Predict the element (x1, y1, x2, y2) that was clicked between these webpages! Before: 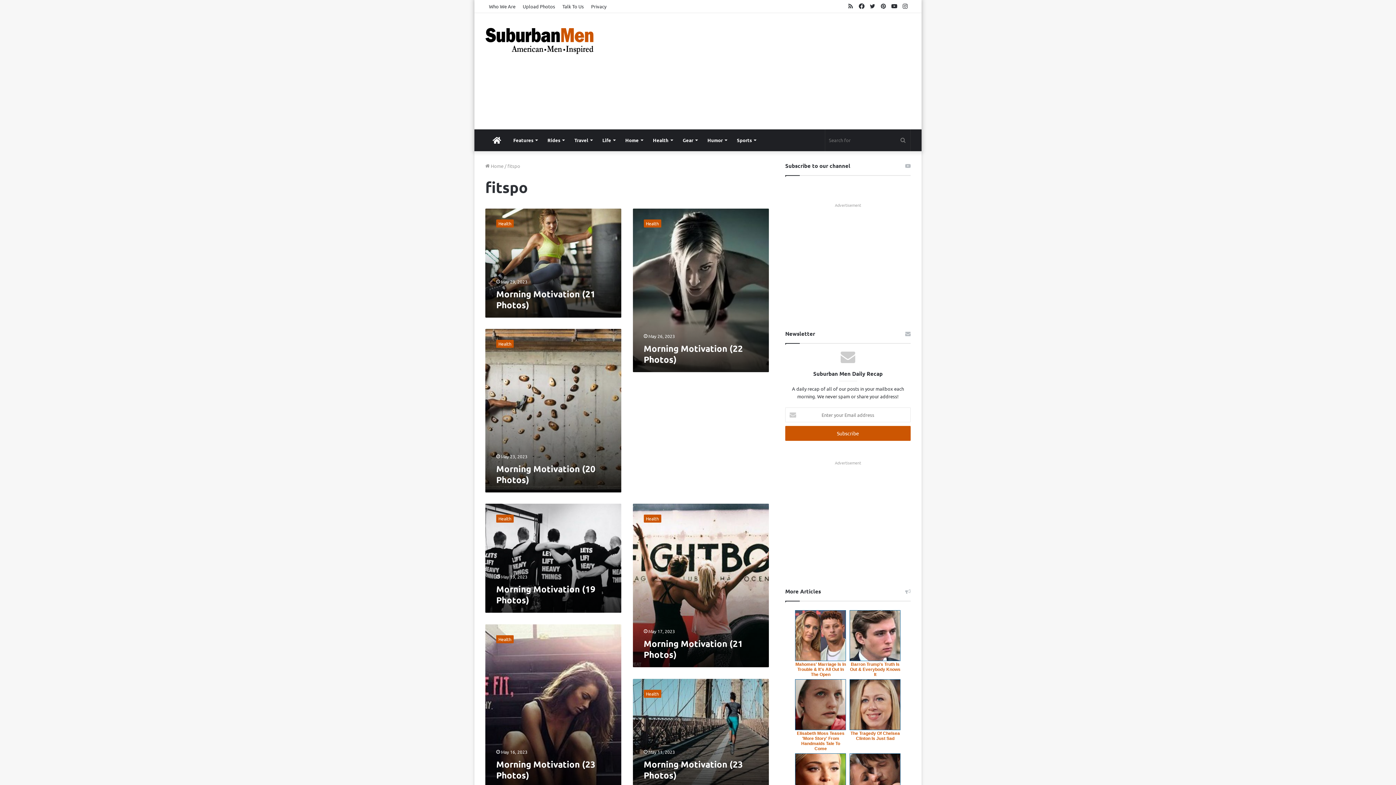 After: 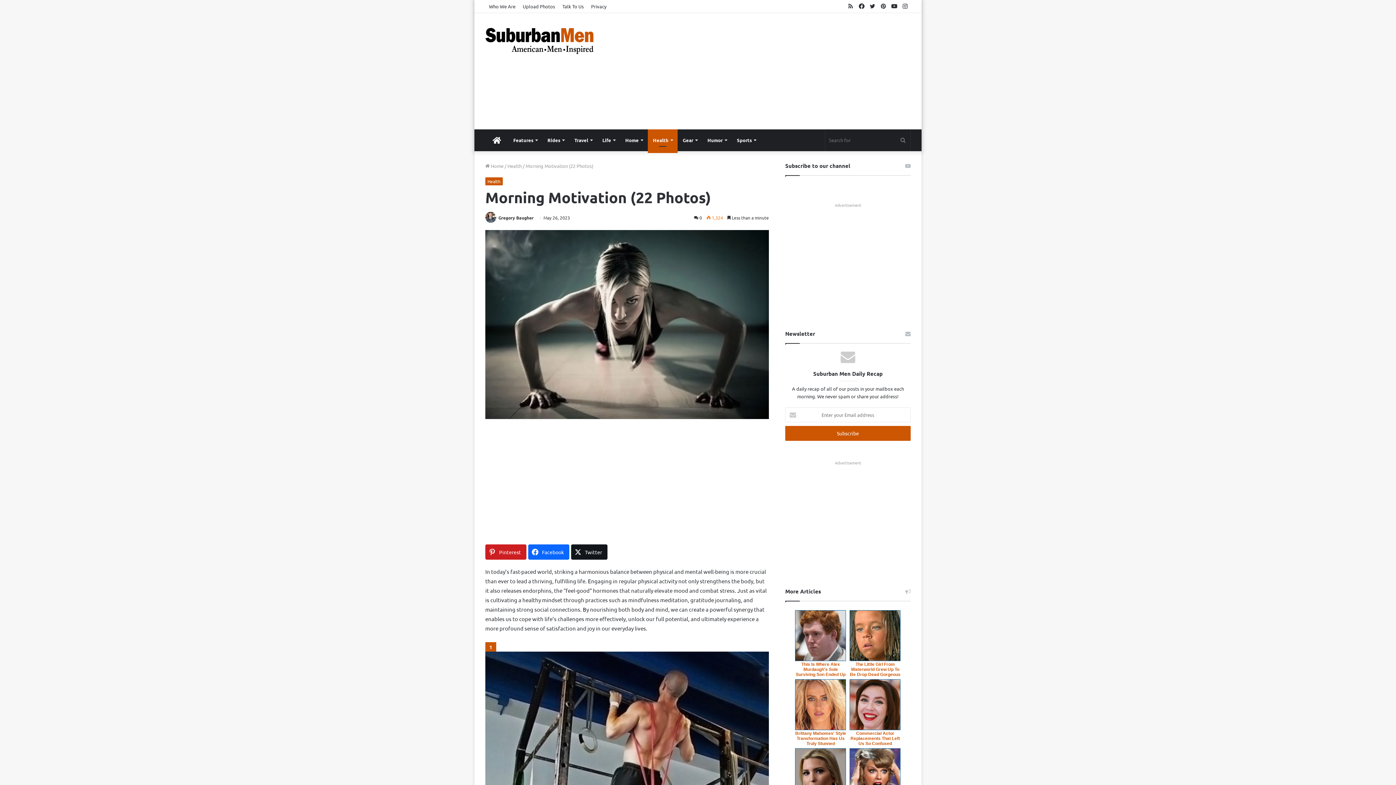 Action: bbox: (632, 208, 769, 372) label: Morning Motivation (22 Photos)